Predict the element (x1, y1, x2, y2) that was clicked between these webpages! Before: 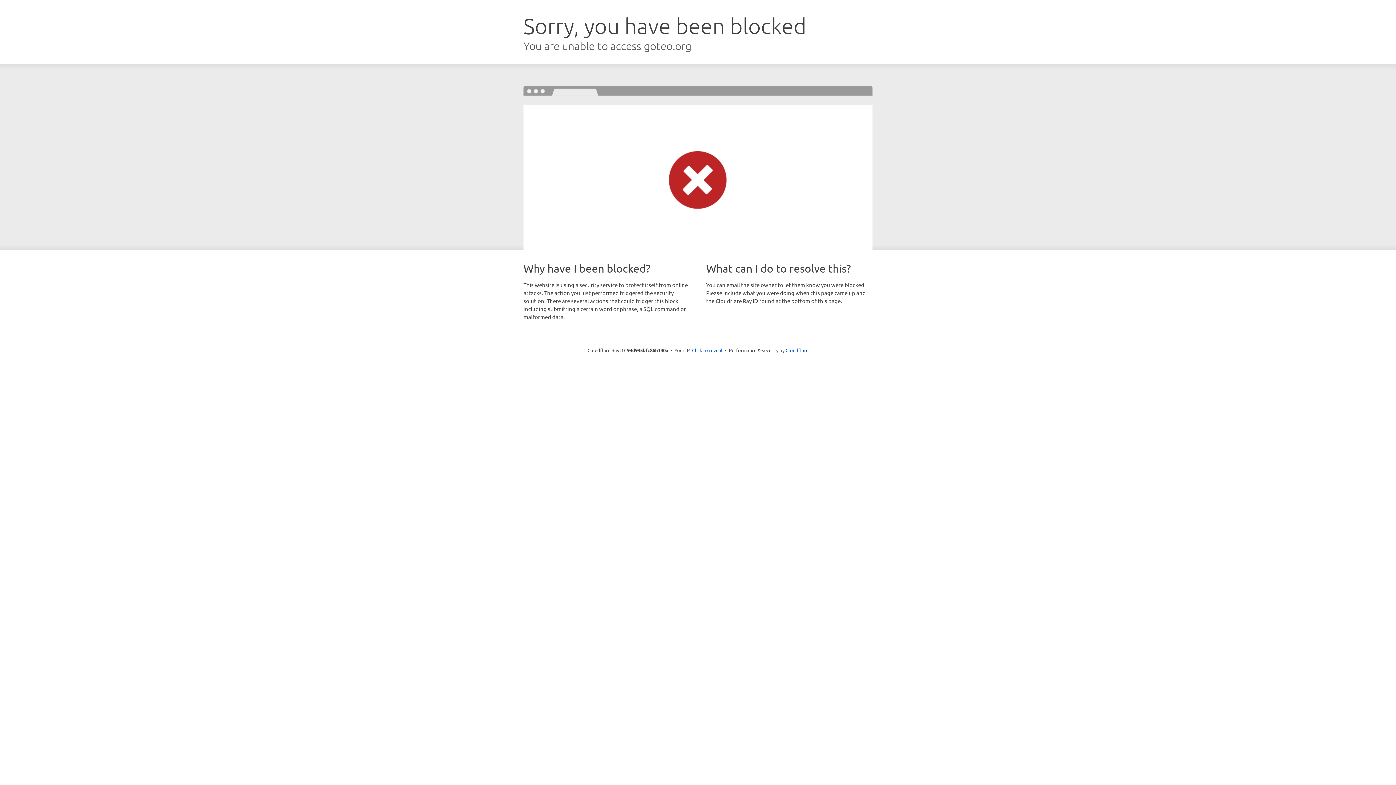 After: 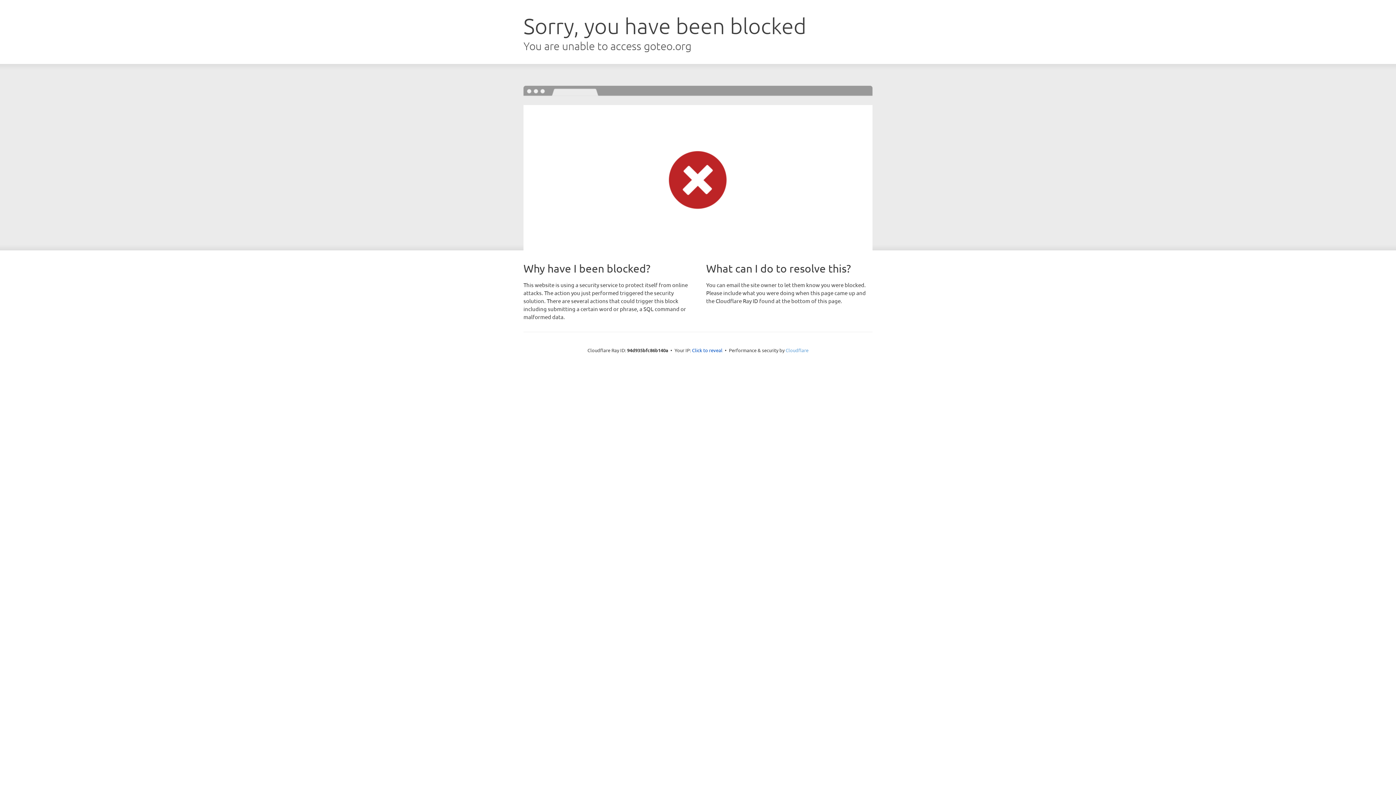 Action: bbox: (785, 347, 808, 353) label: Cloudflare